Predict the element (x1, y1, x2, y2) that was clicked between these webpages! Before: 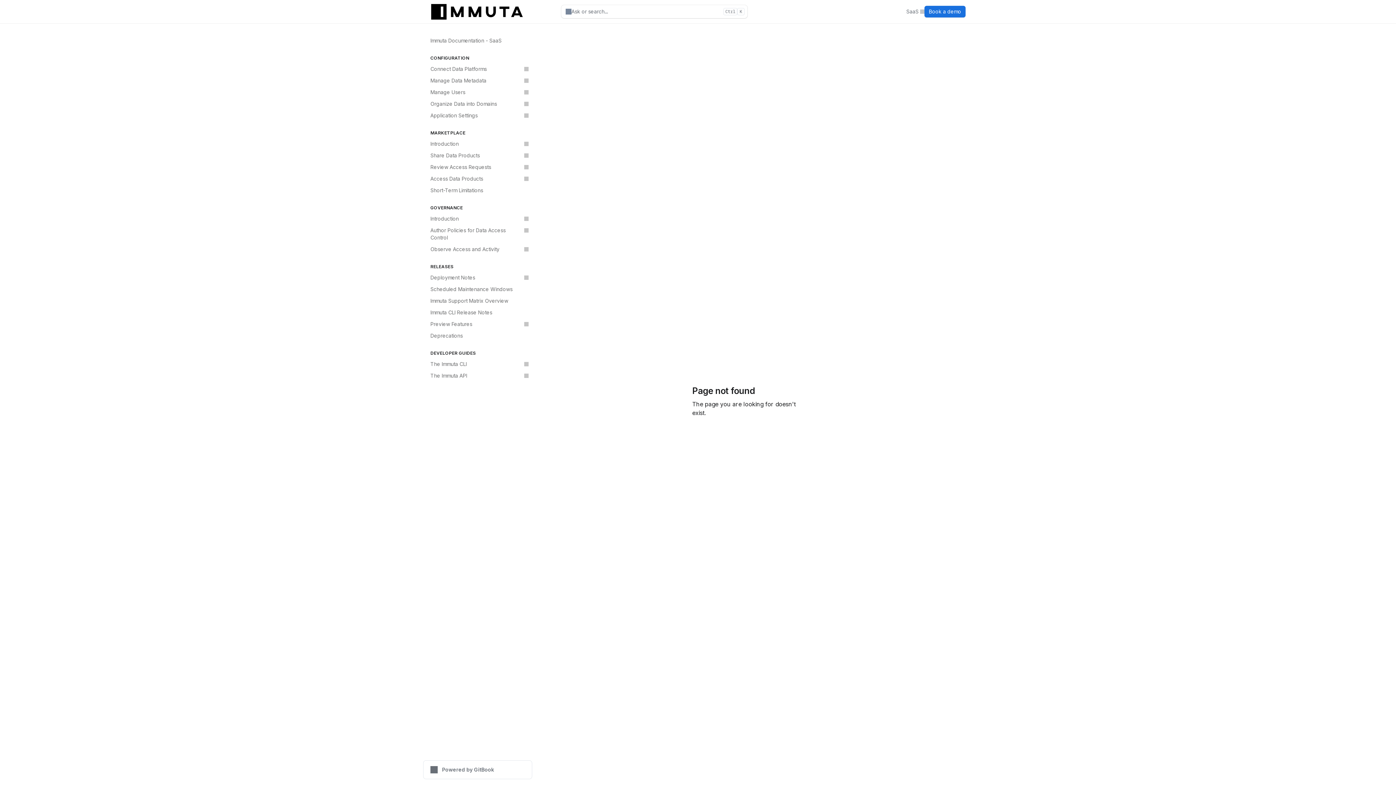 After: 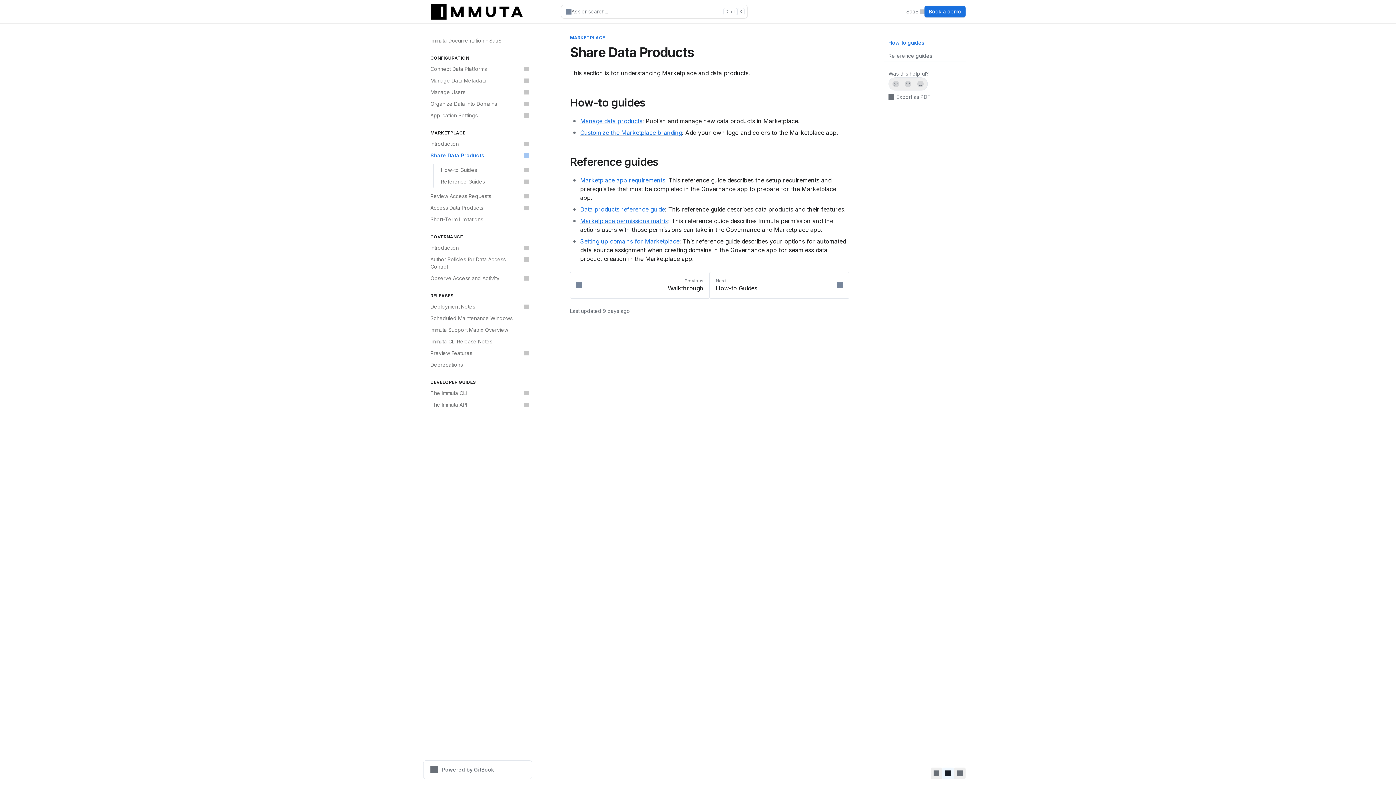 Action: bbox: (426, 149, 532, 161) label: Share Data Products